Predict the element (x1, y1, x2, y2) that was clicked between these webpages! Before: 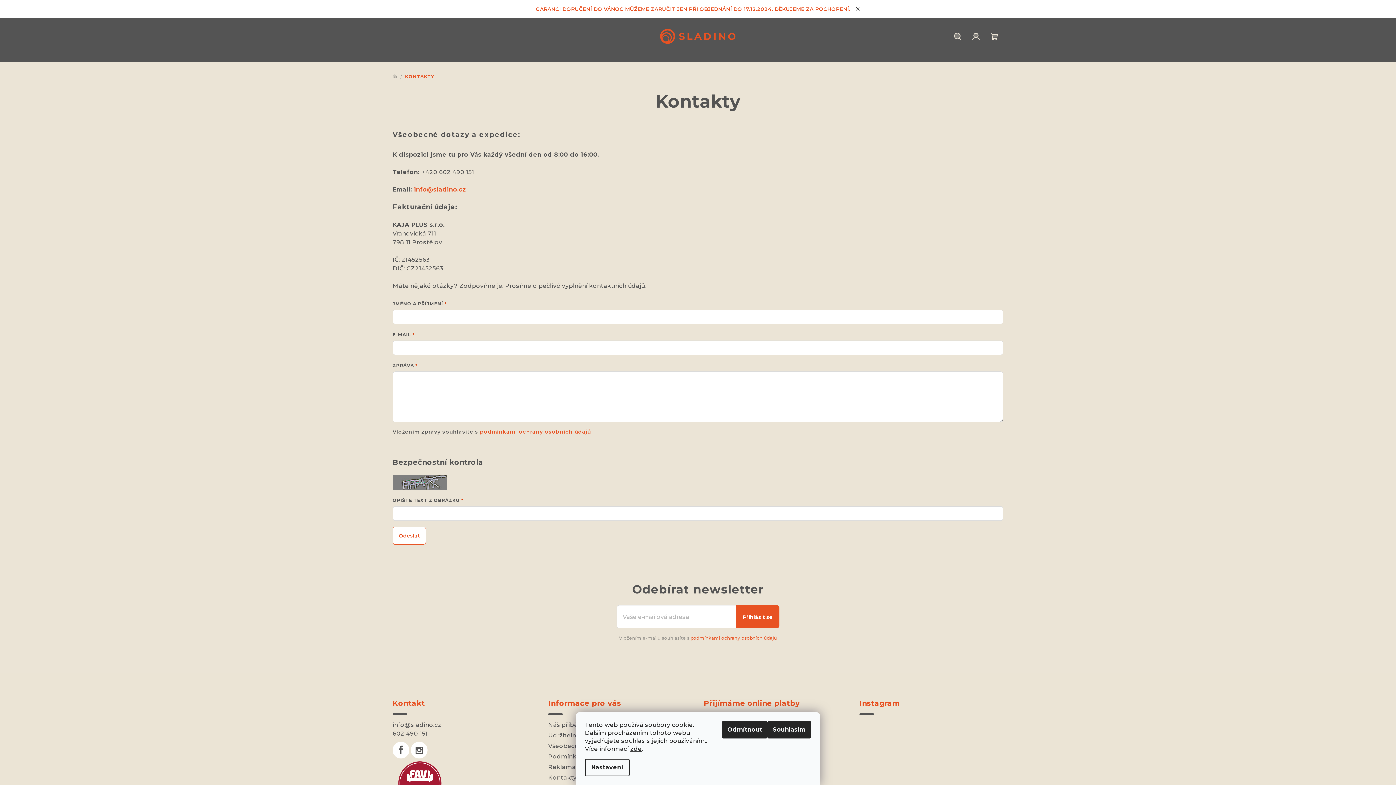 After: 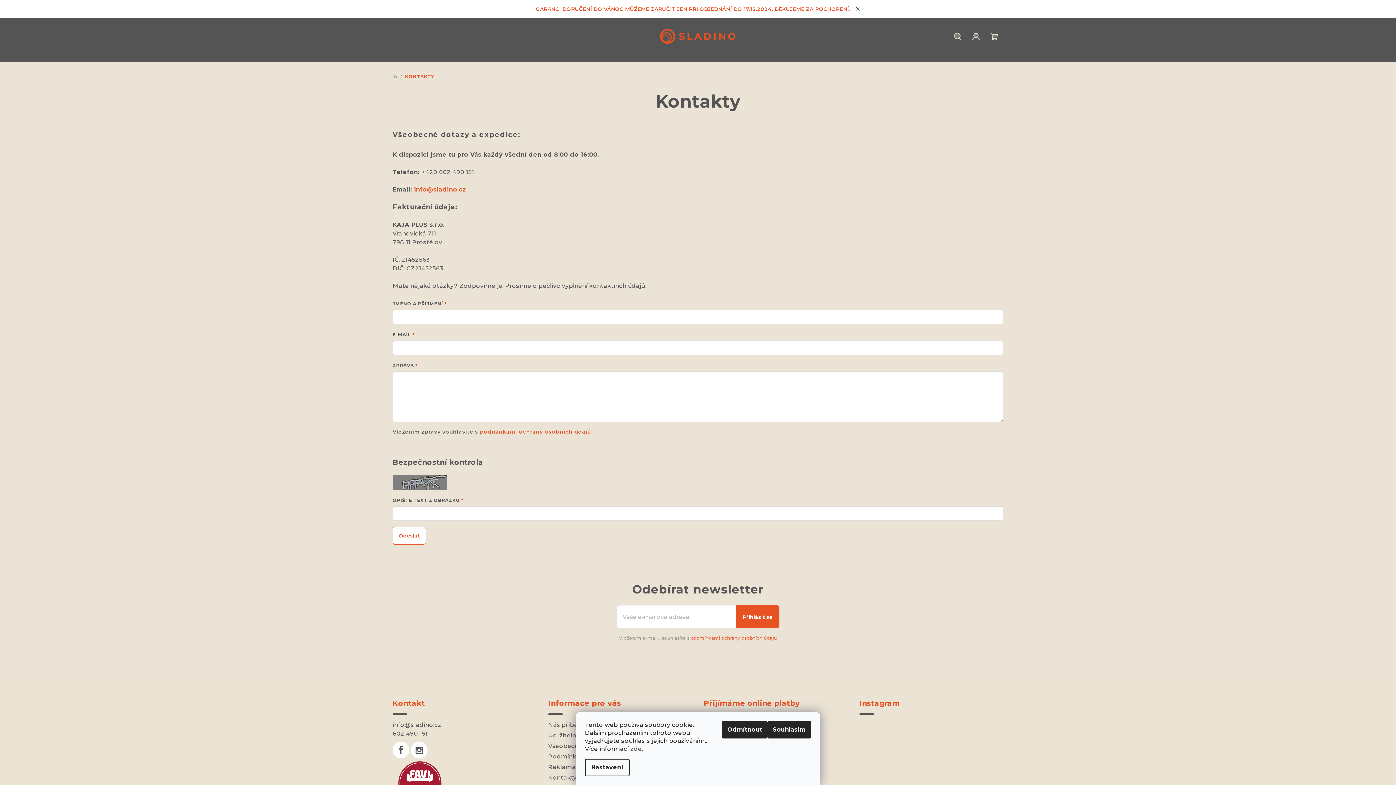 Action: label: zde bbox: (630, 745, 641, 752)